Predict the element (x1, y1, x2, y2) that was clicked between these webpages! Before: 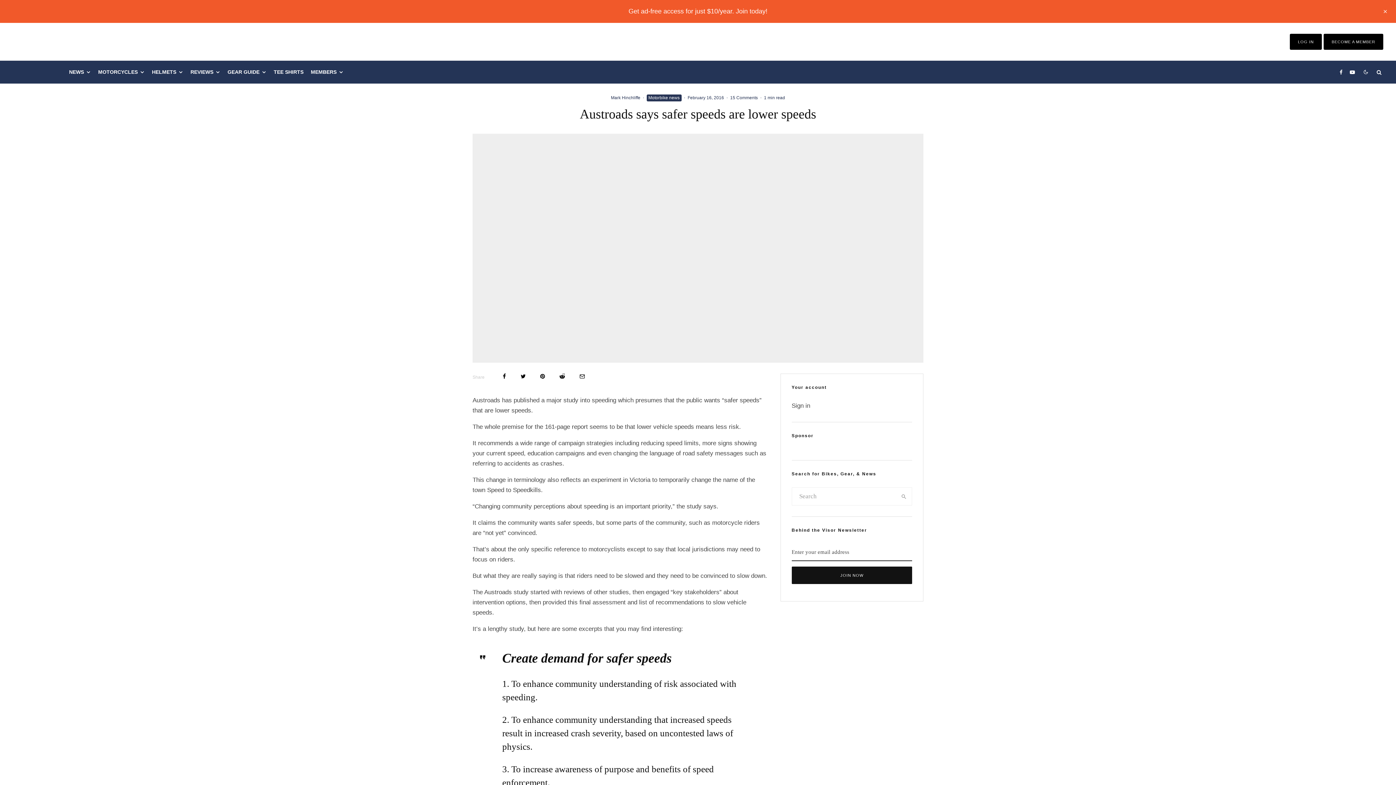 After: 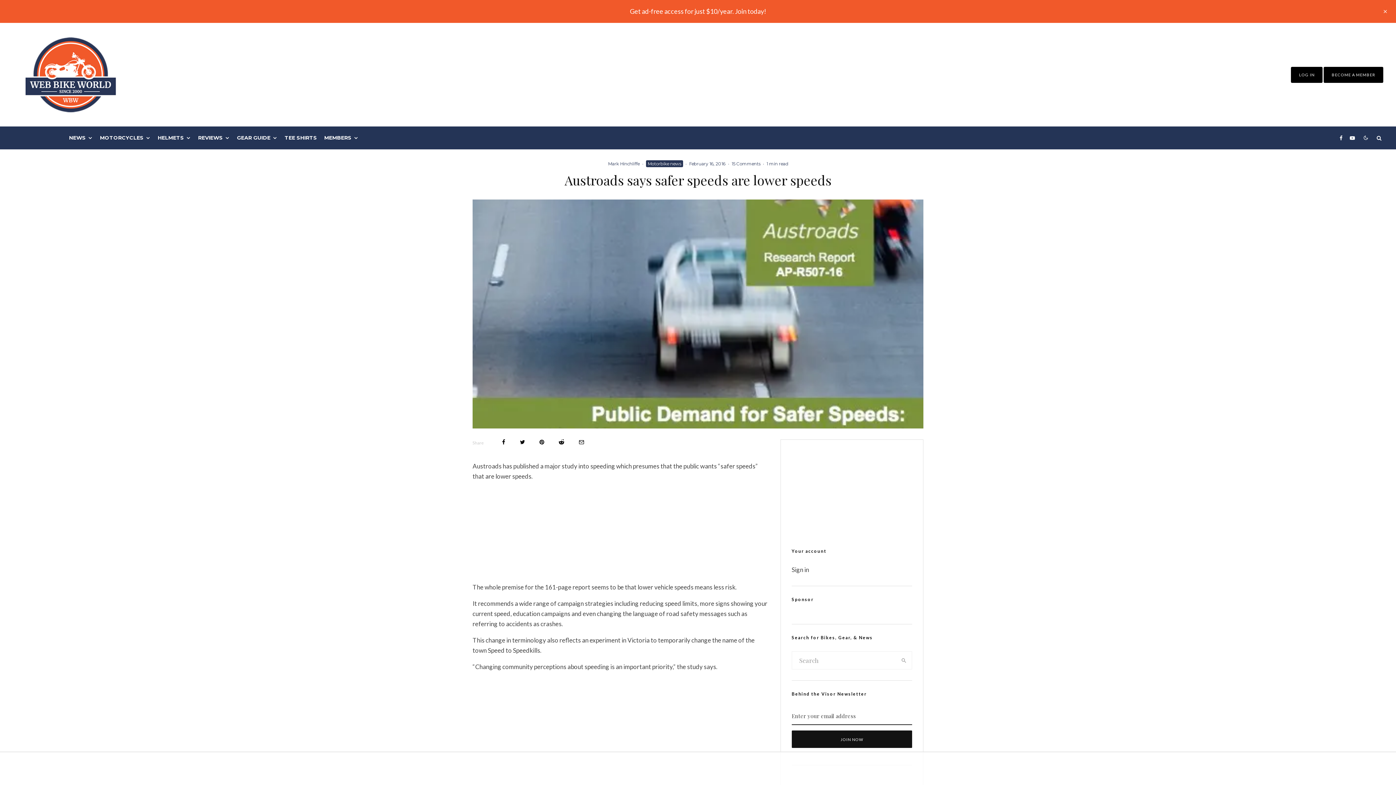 Action: label: Submit bbox: (559, 373, 565, 379)